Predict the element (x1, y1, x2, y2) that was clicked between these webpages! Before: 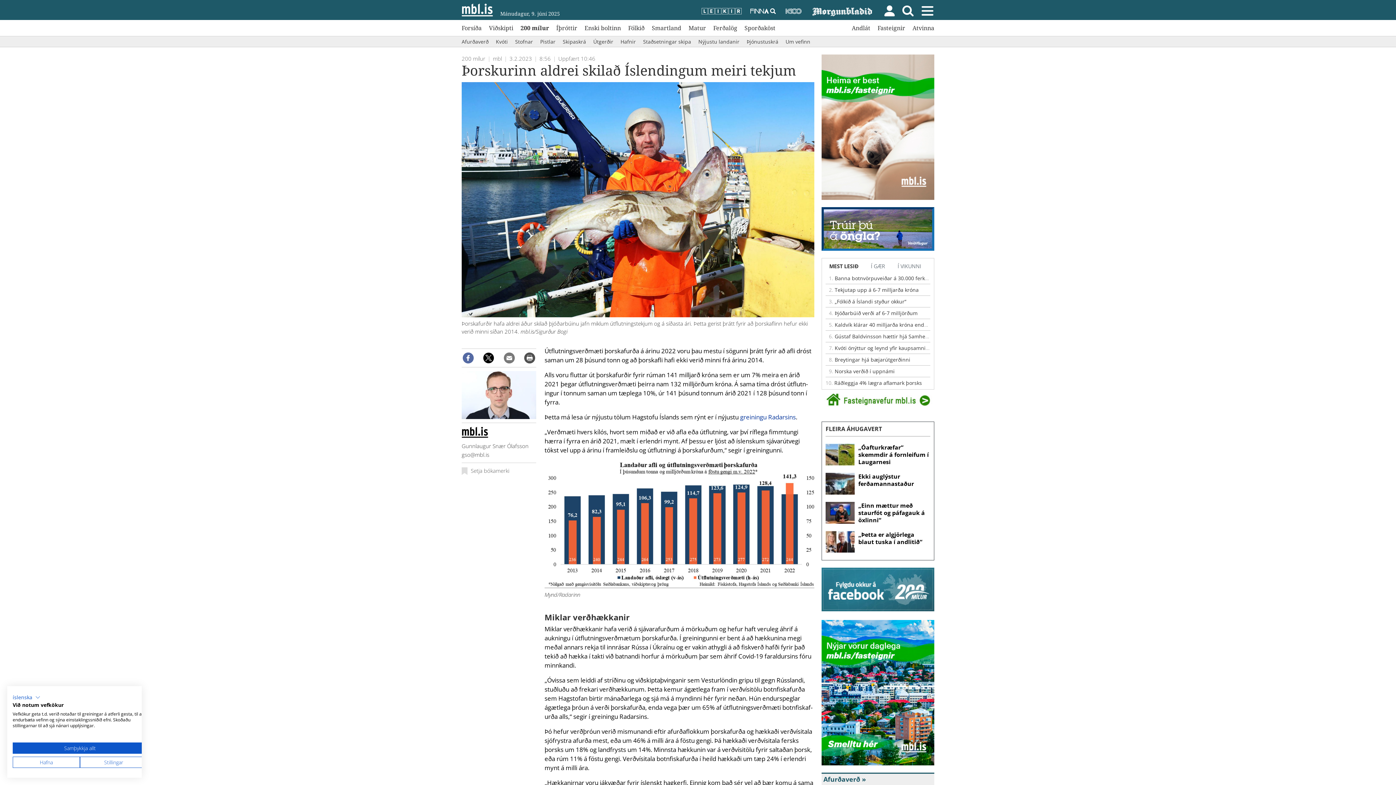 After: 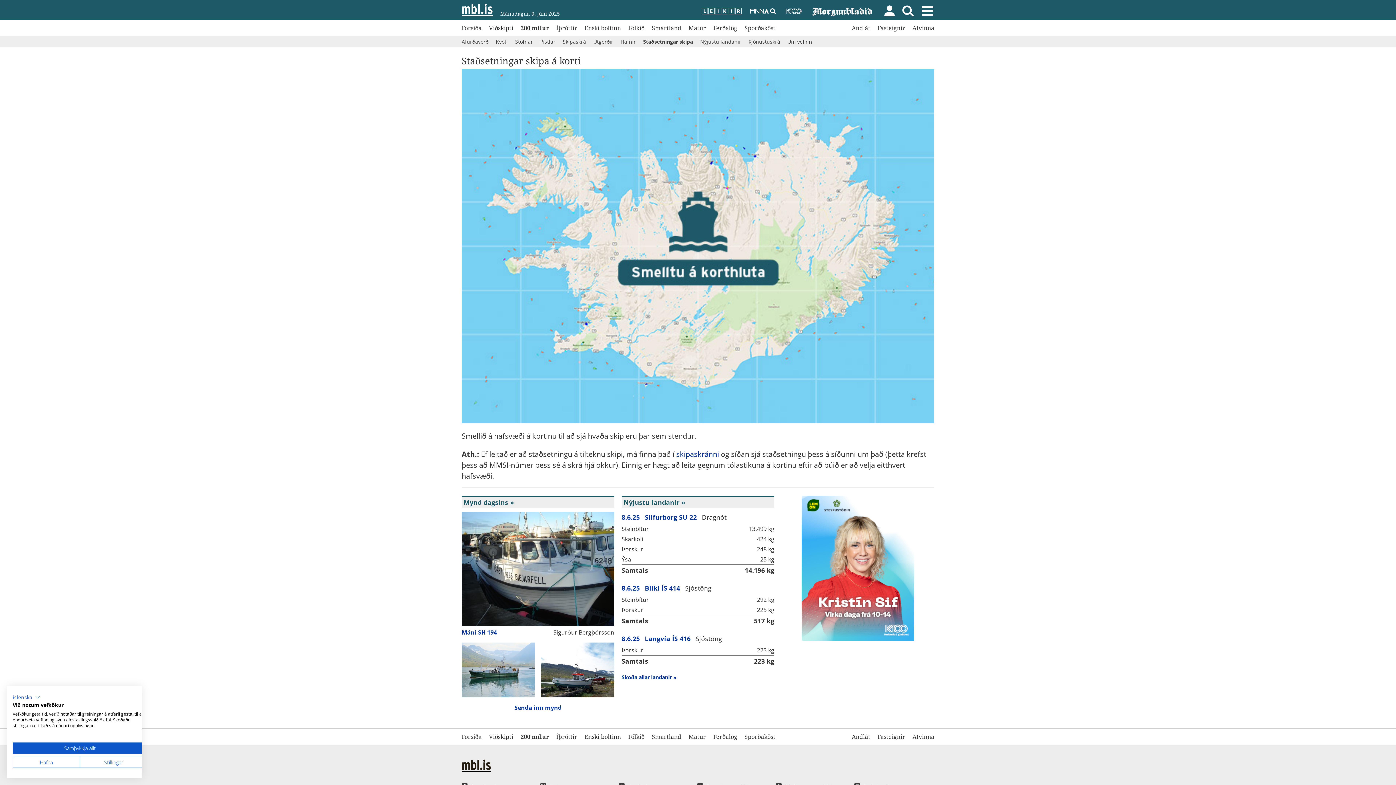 Action: bbox: (643, 38, 691, 44) label: Staðsetningar skipa